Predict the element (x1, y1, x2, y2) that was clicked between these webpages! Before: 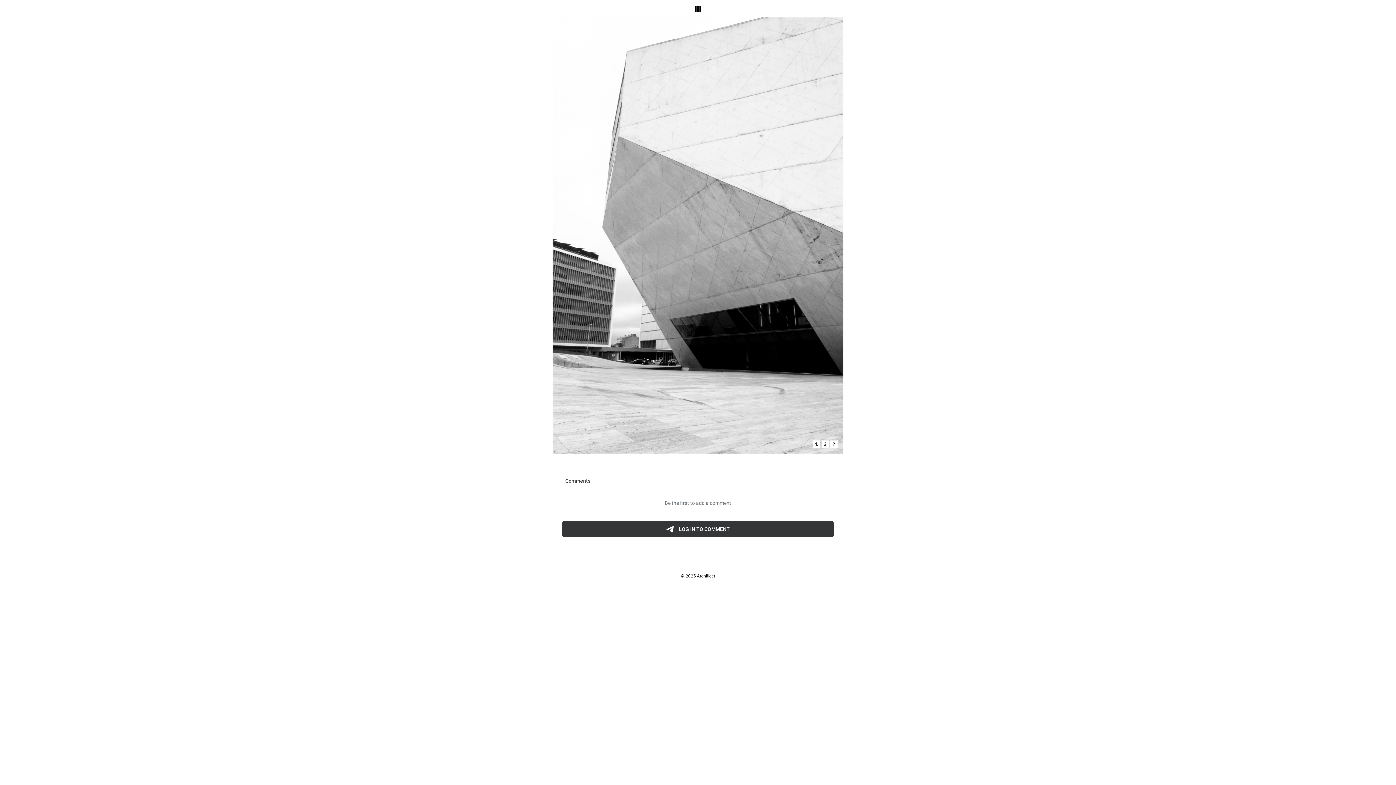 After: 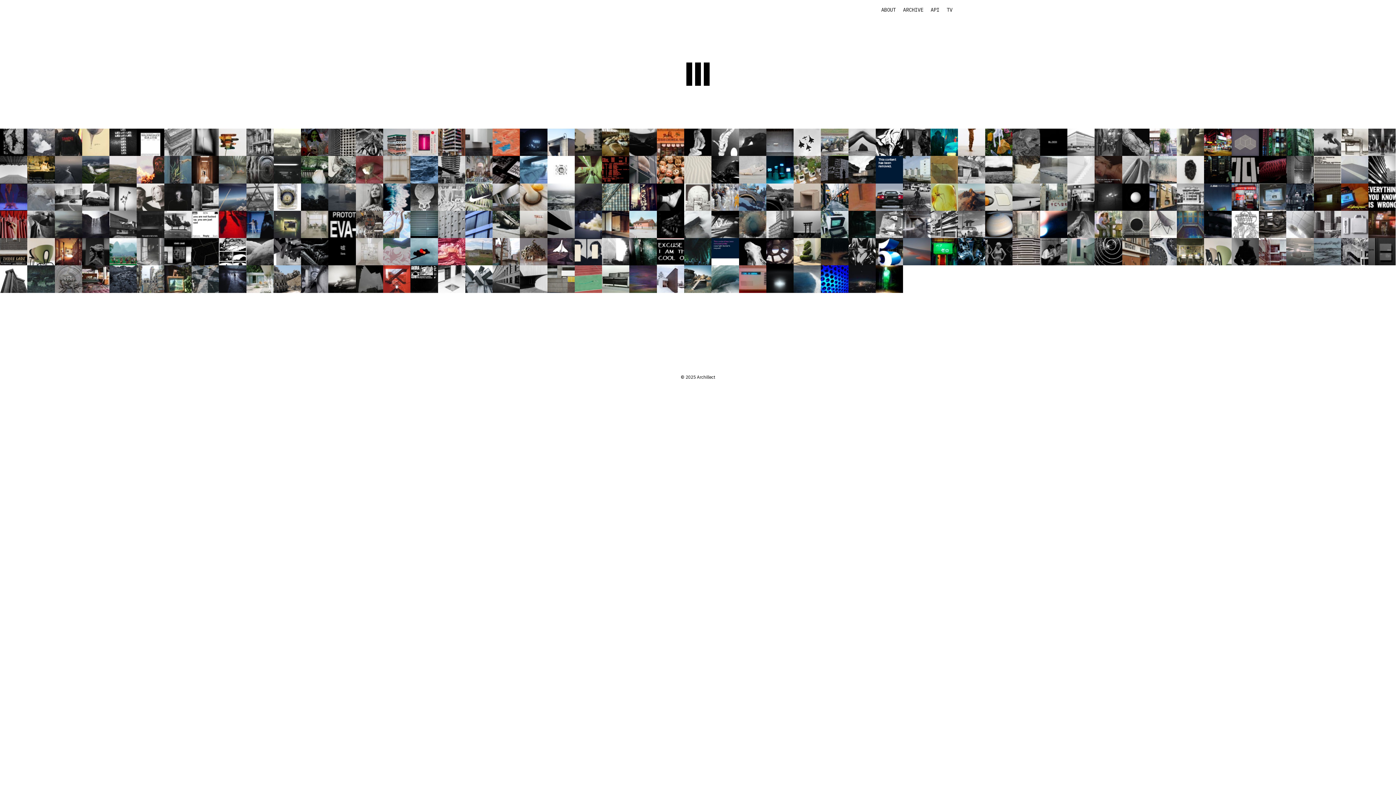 Action: bbox: (0, 0, 1396, 17)